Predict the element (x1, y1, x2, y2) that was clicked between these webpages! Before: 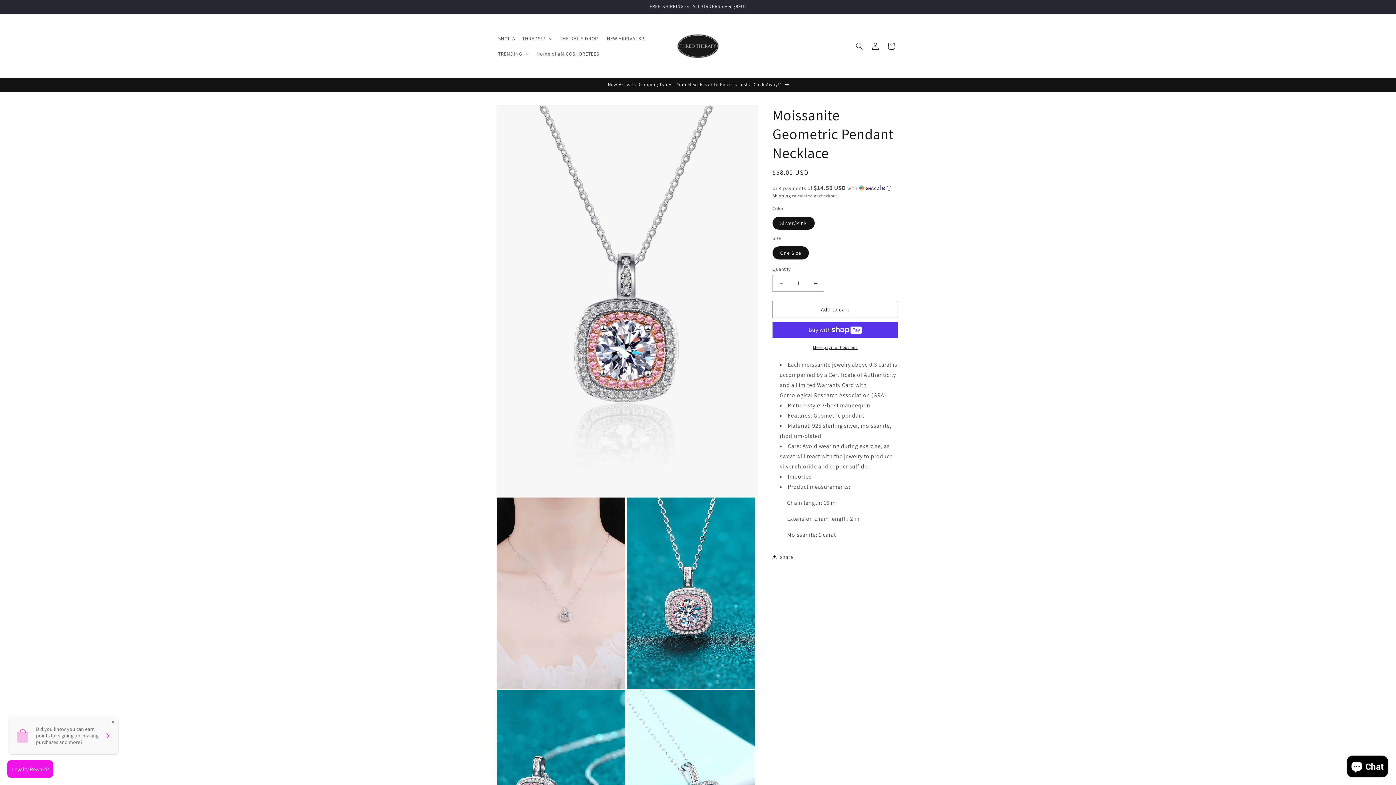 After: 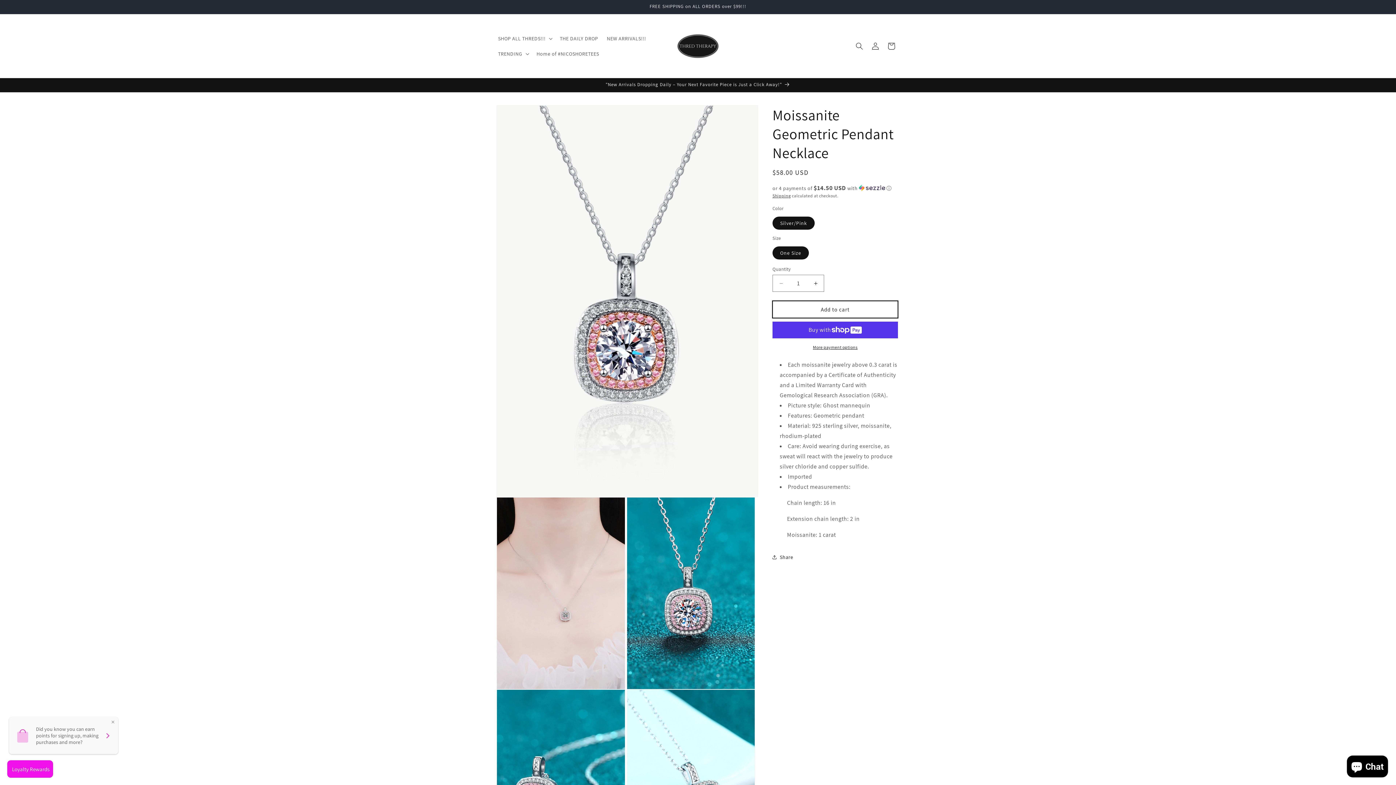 Action: bbox: (772, 301, 898, 318) label: Add to cart